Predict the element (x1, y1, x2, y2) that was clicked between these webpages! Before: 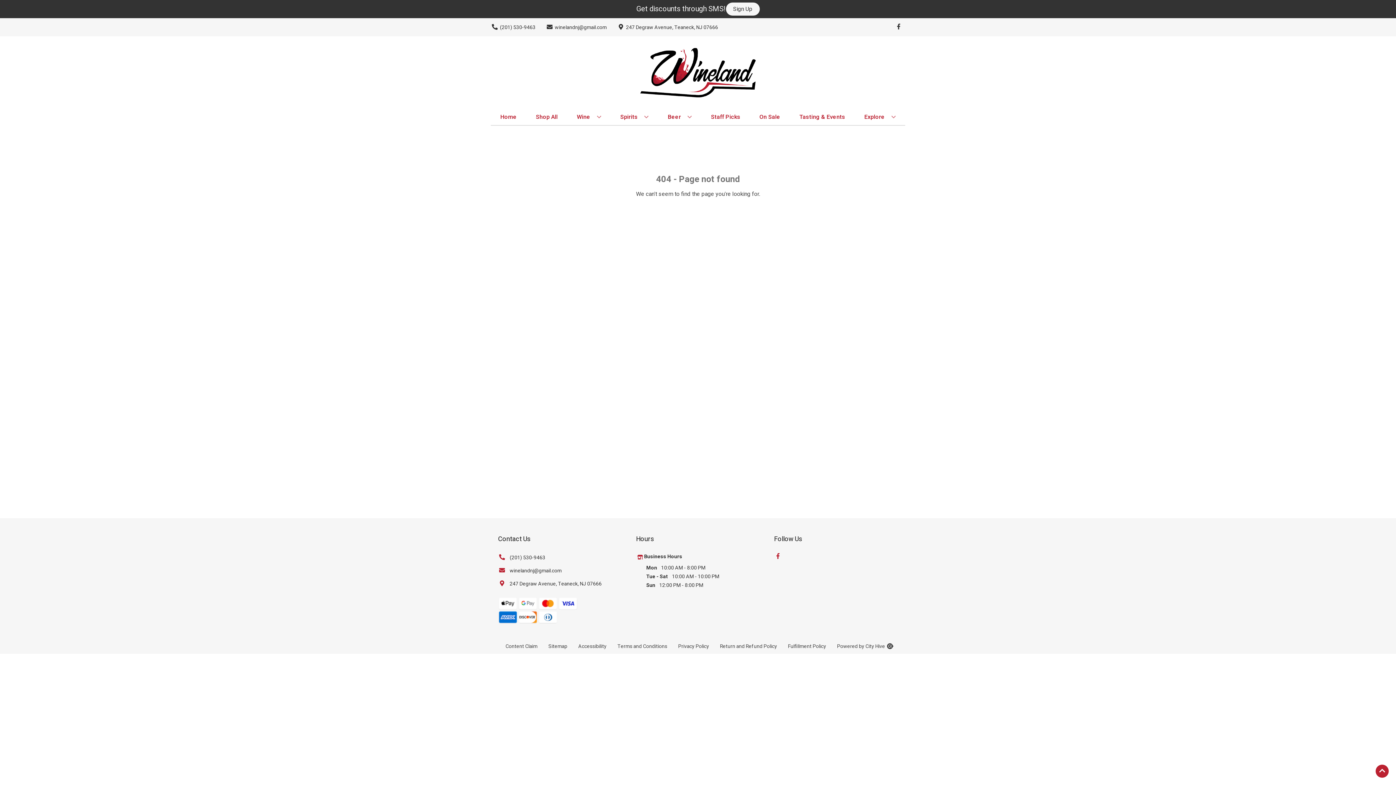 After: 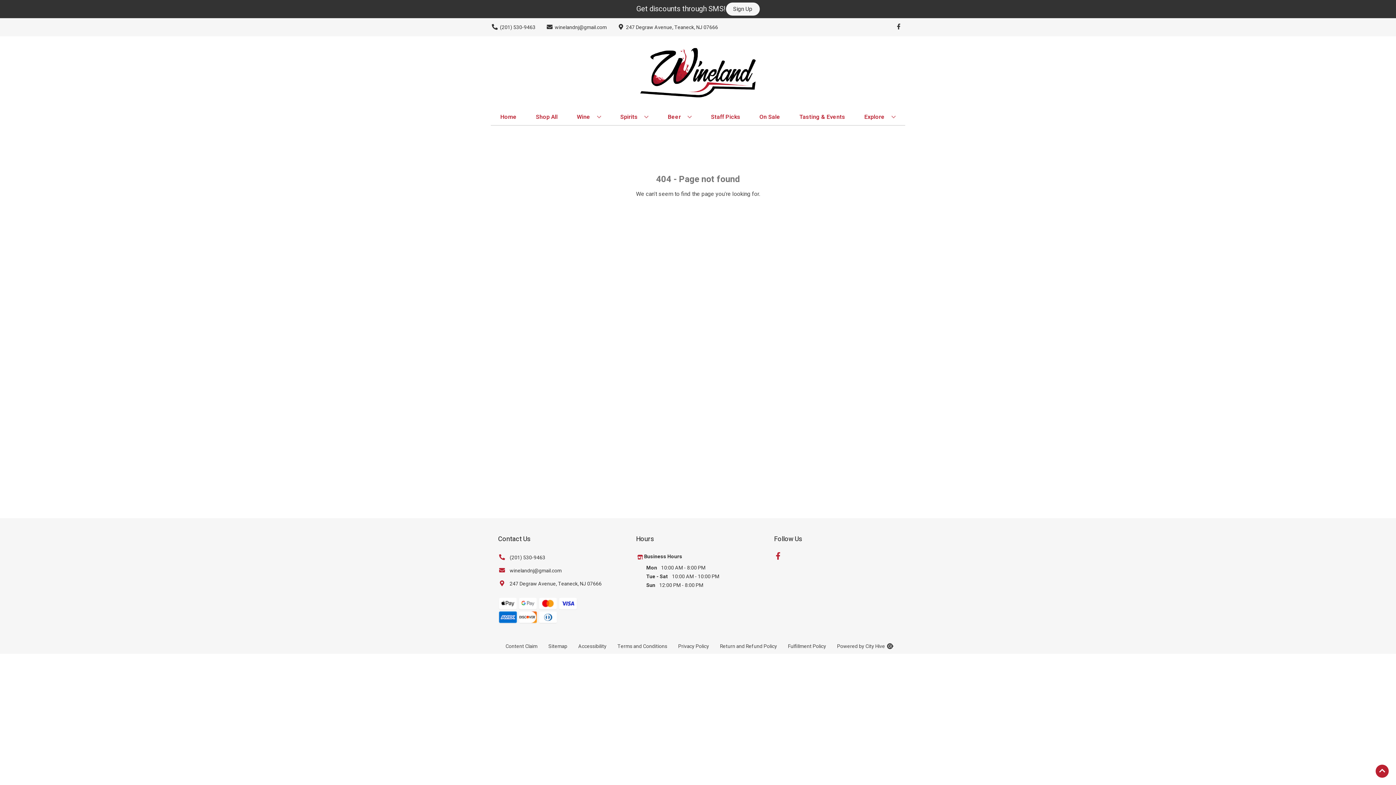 Action: bbox: (774, 553, 781, 560) label: Opens facebook in a new tab